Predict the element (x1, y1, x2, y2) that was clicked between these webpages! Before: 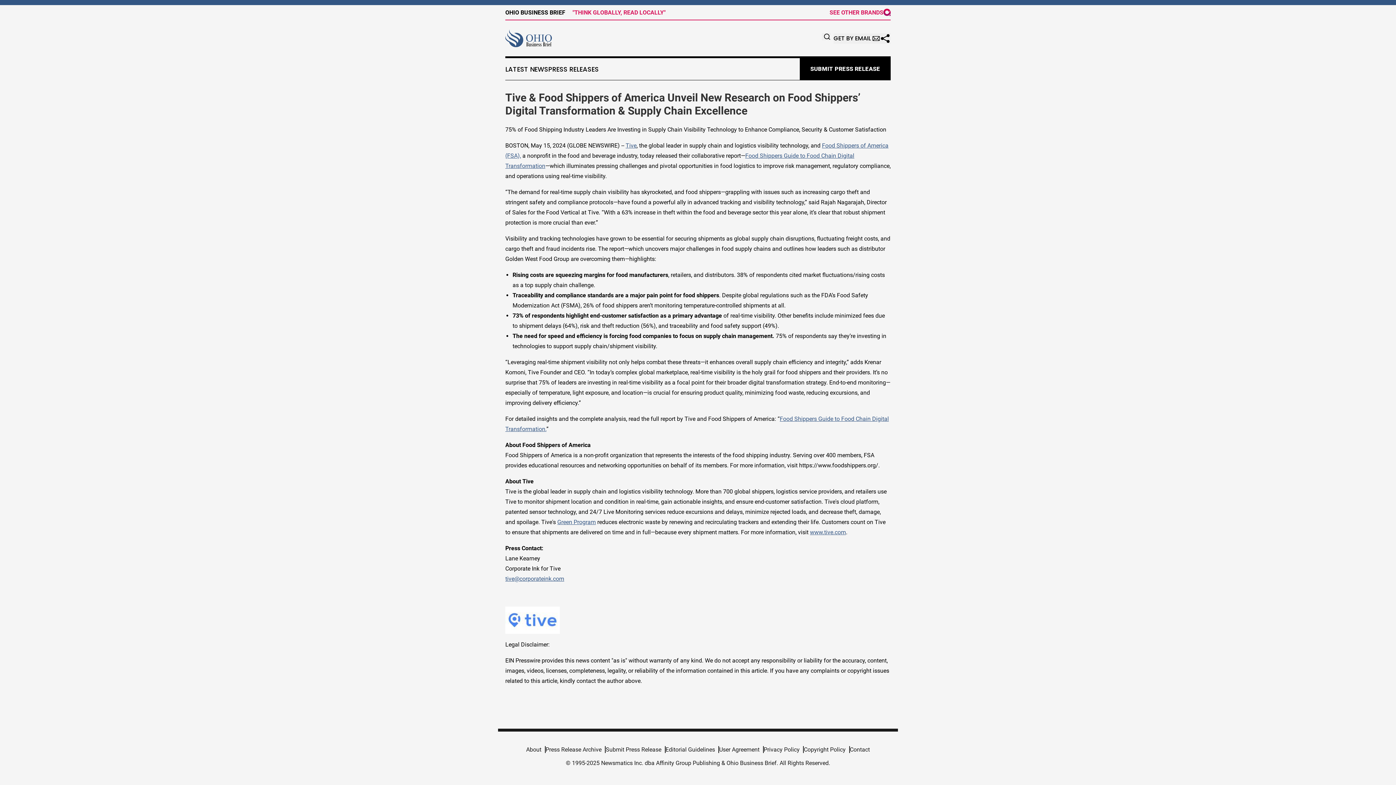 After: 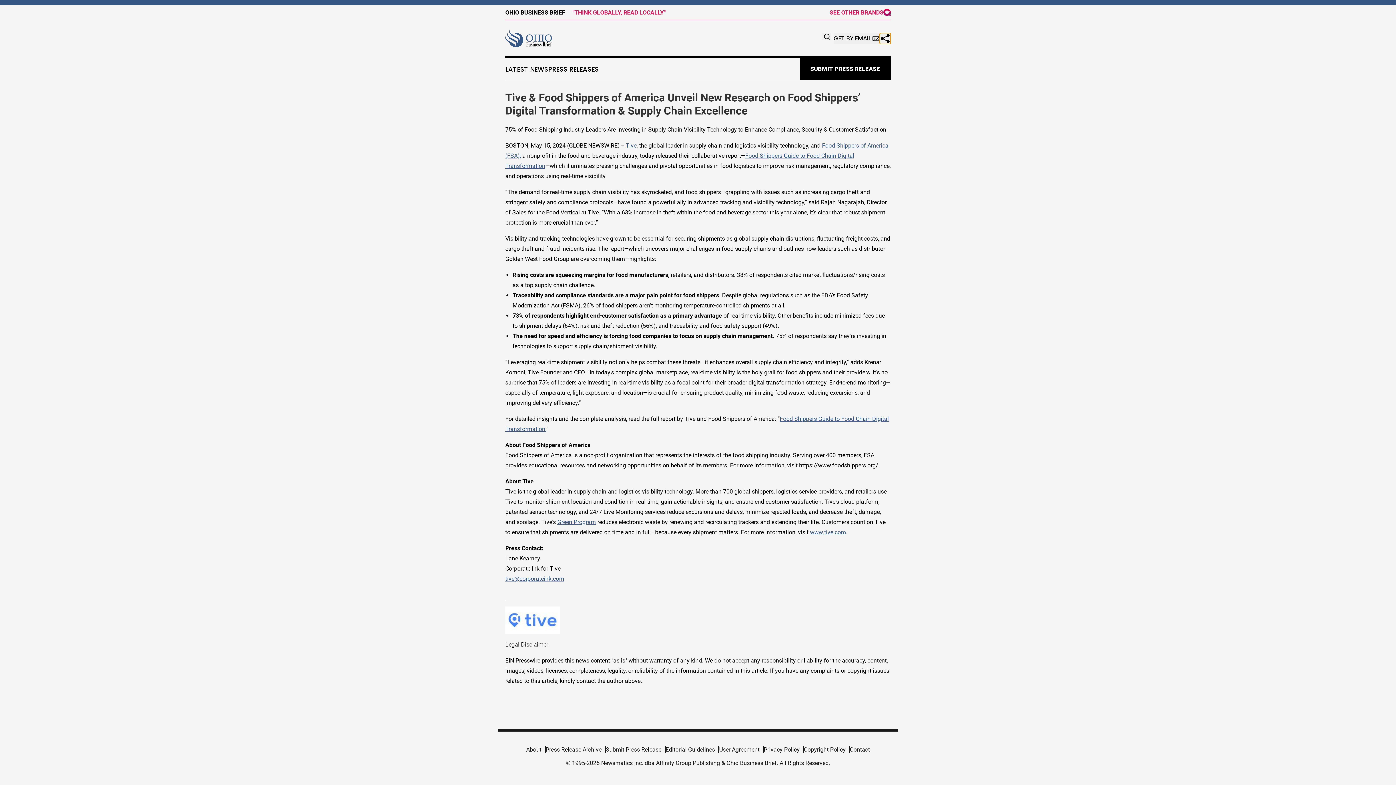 Action: bbox: (880, 32, 890, 43)